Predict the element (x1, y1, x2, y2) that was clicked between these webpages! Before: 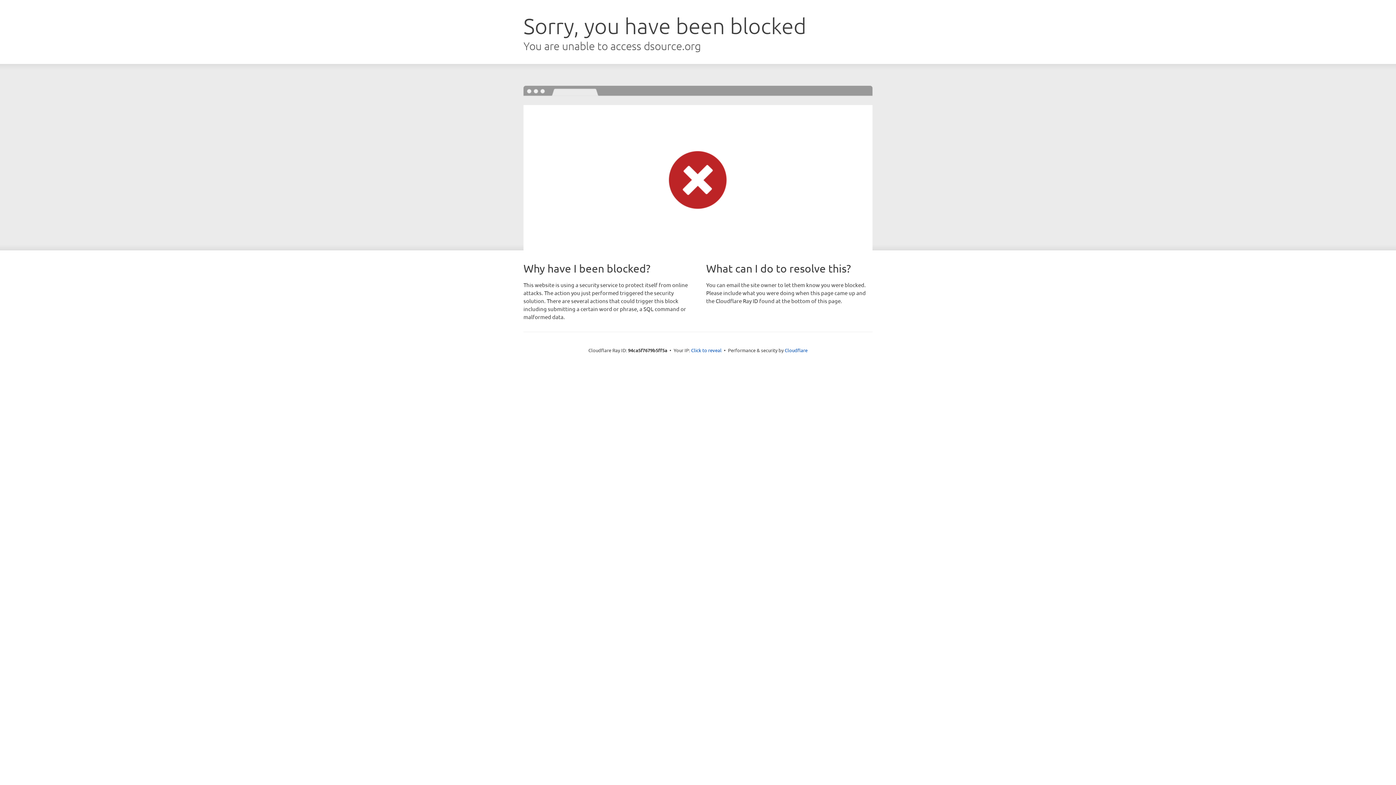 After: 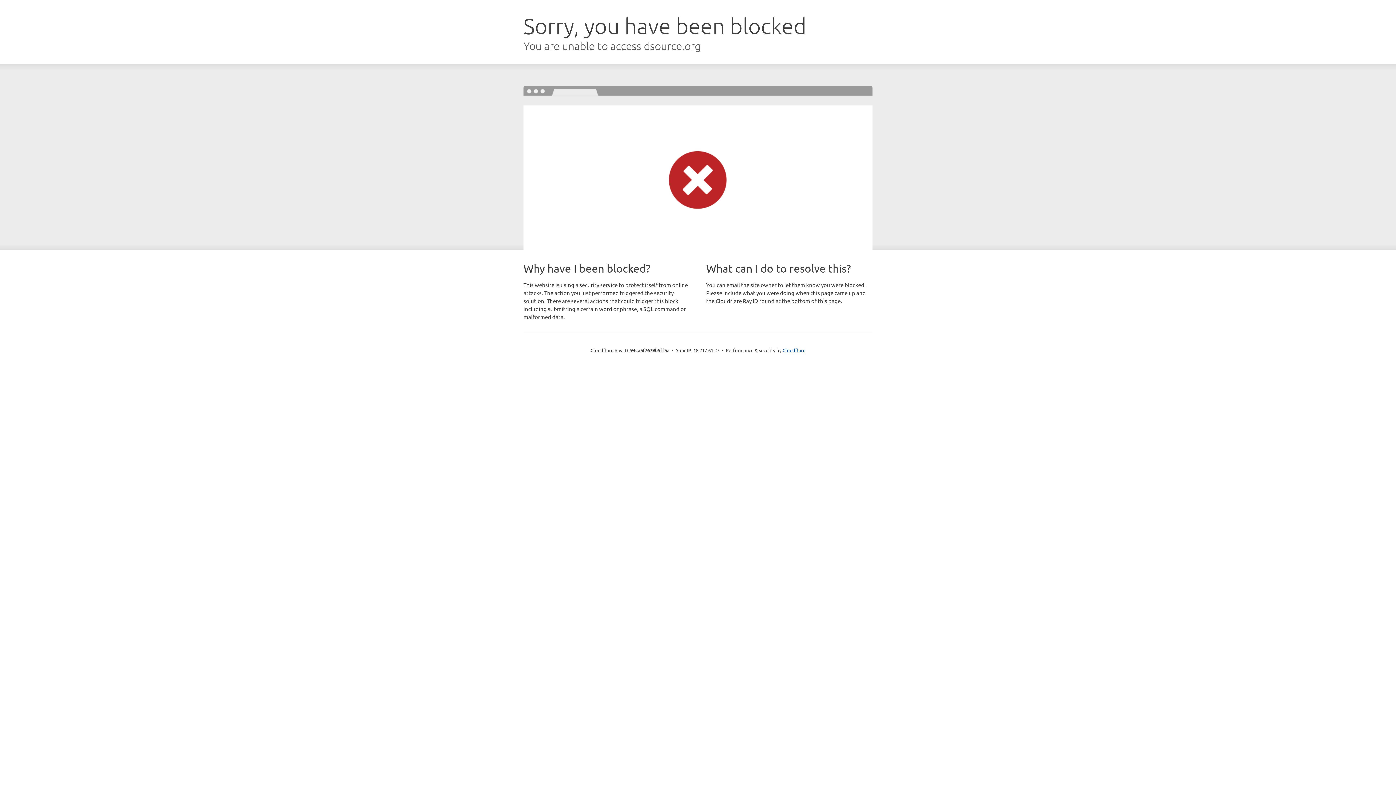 Action: bbox: (691, 346, 721, 353) label: Click to reveal